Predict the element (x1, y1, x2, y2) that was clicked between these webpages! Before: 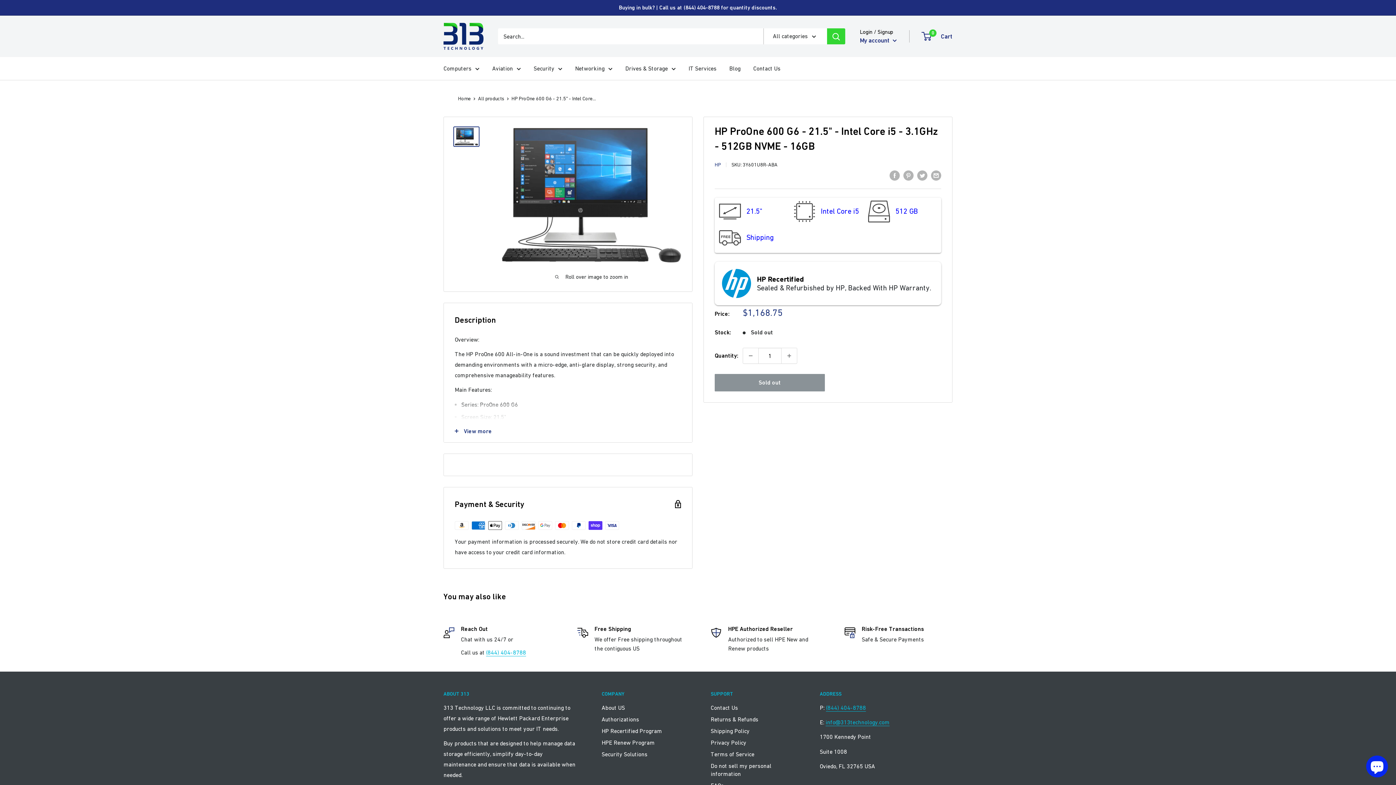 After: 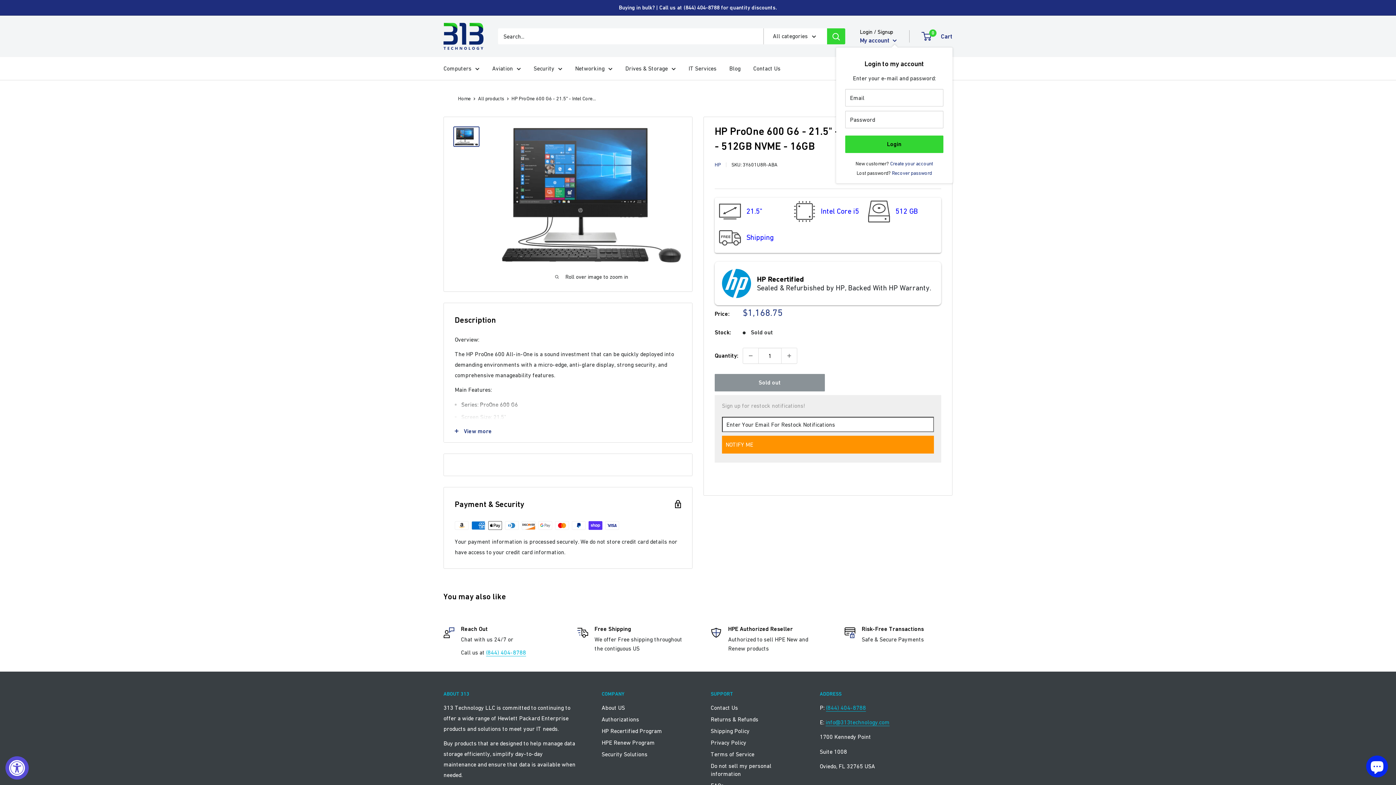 Action: label: My account  bbox: (860, 34, 897, 46)